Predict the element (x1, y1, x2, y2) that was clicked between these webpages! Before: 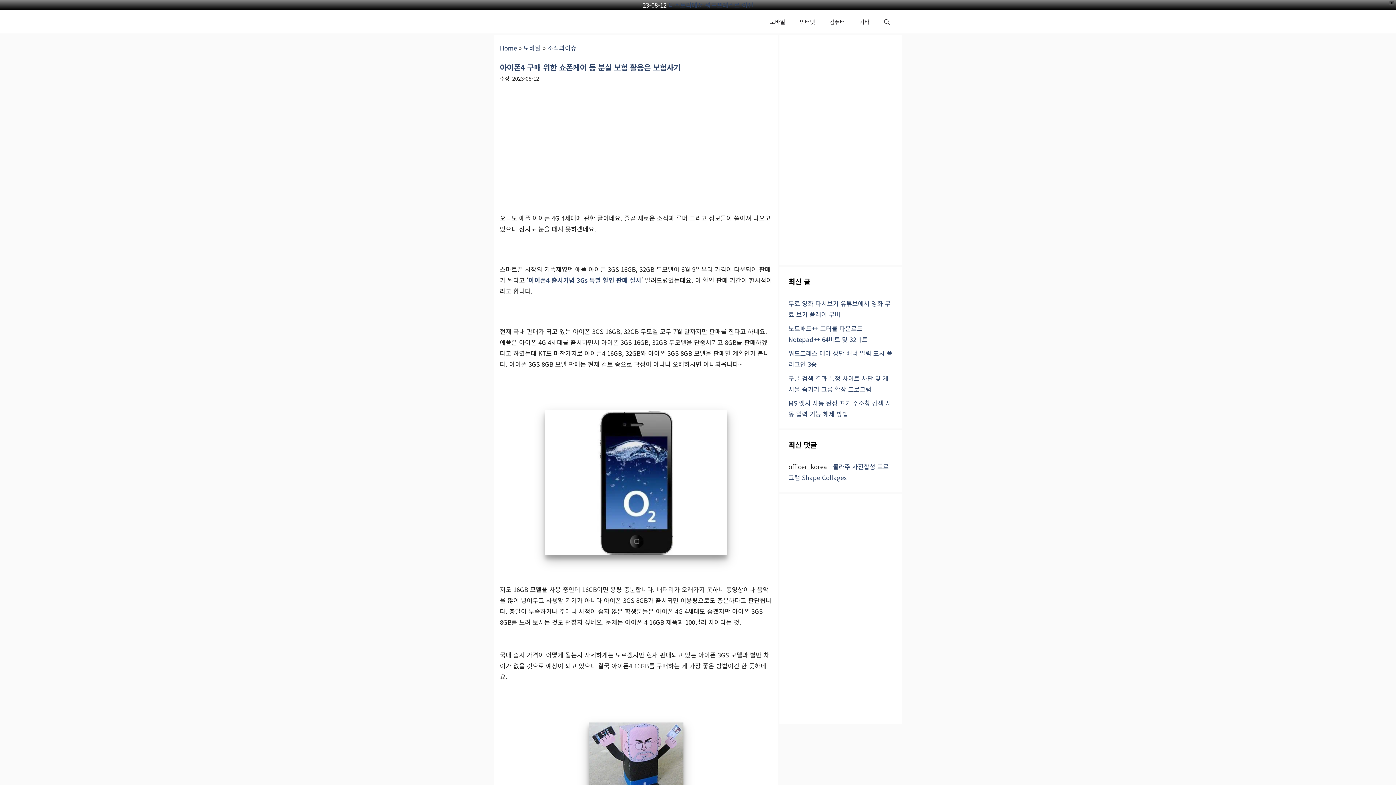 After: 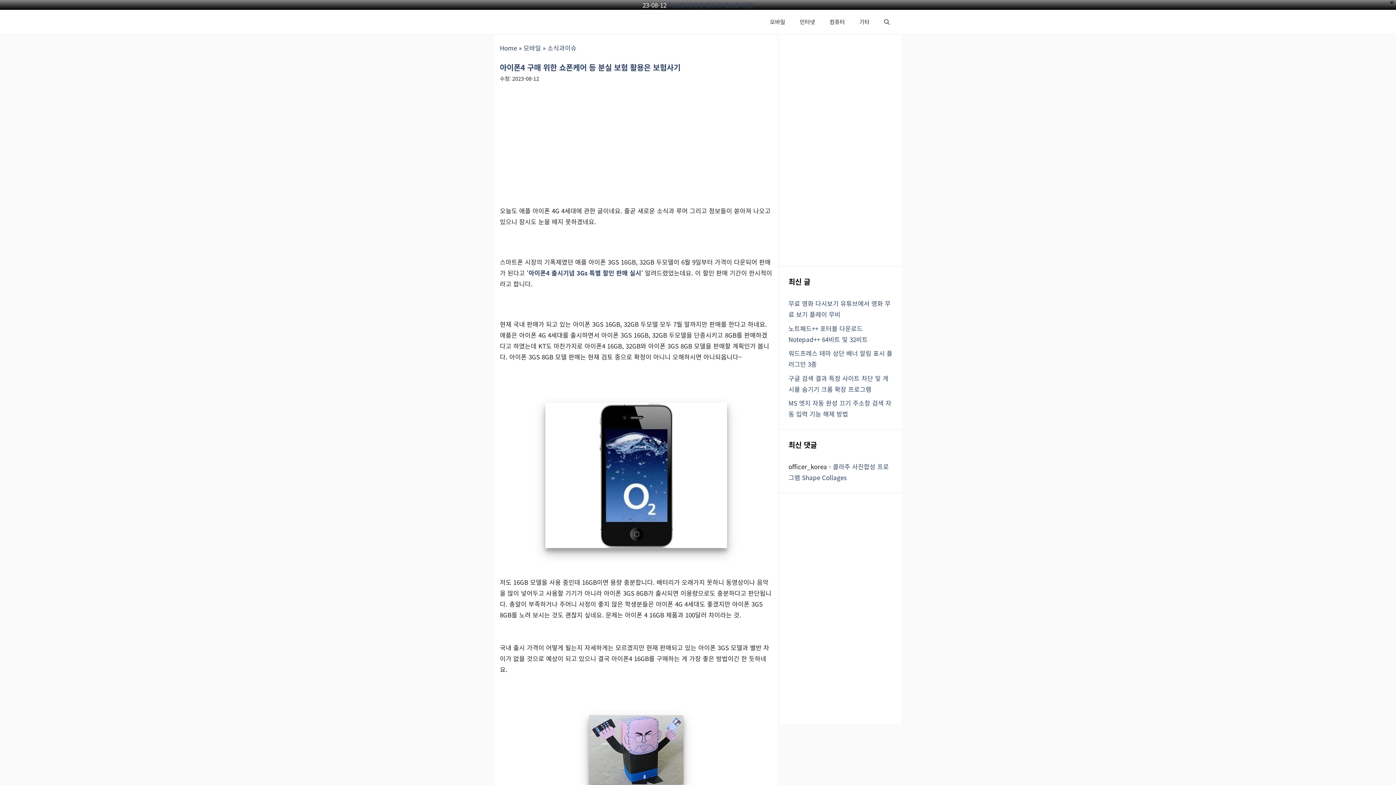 Action: label: Open search bbox: (877, 9, 897, 33)